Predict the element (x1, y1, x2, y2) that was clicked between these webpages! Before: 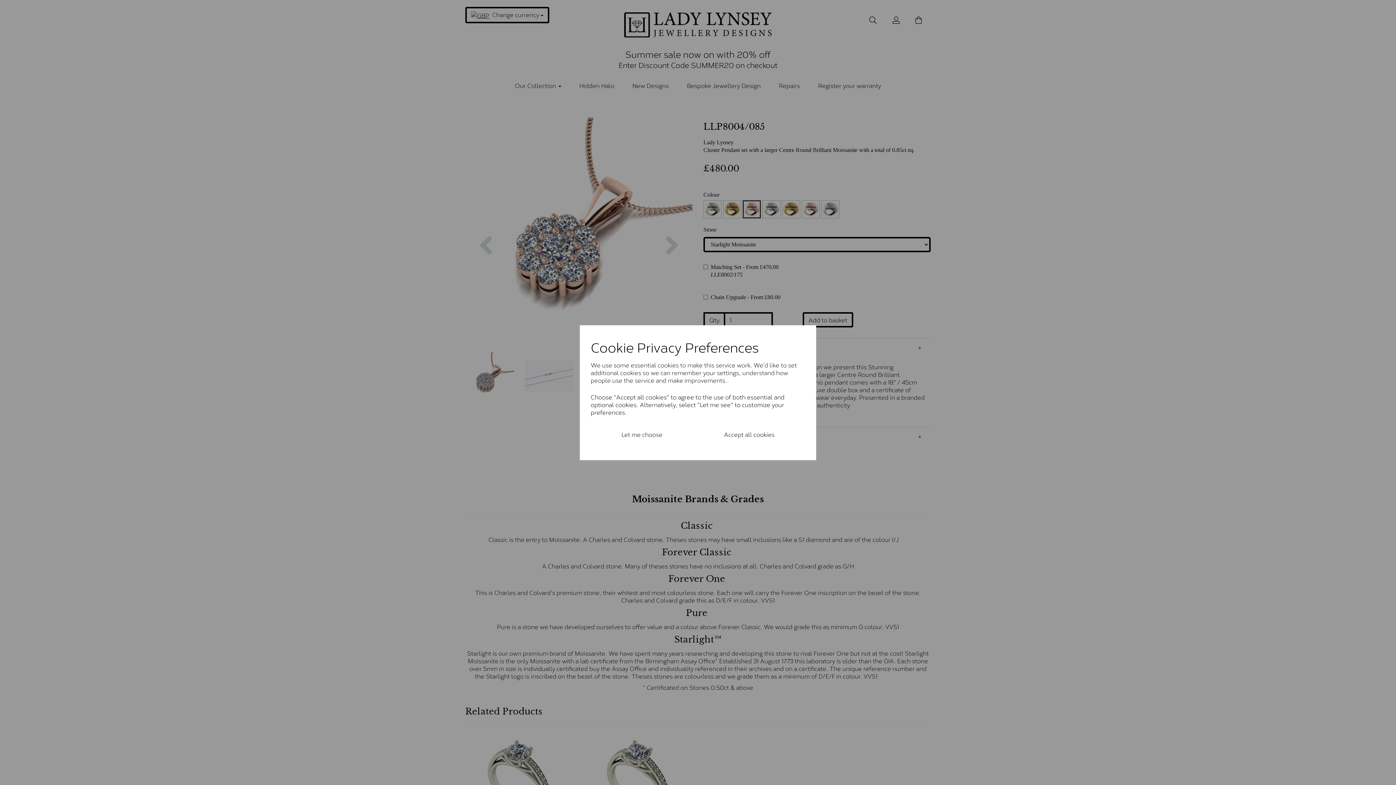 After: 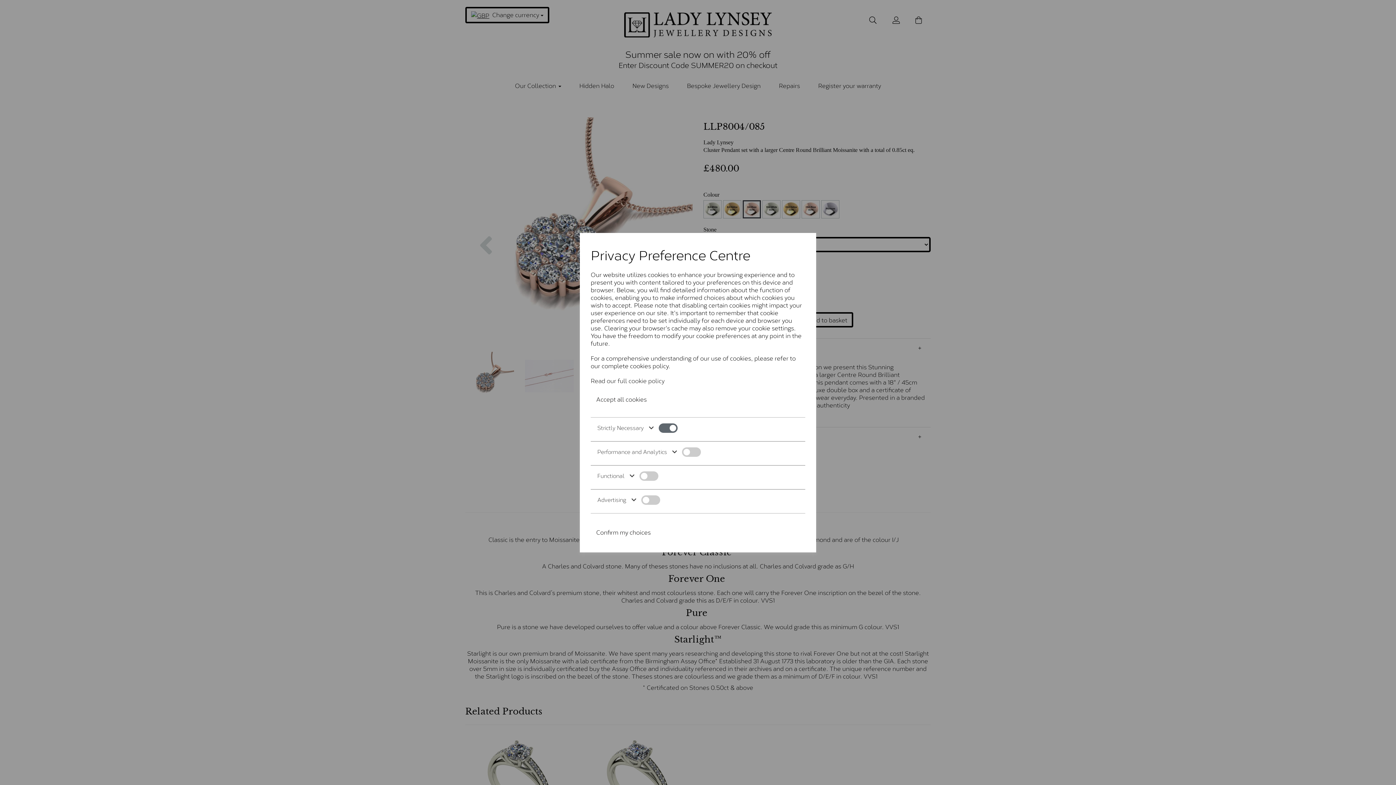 Action: bbox: (590, 424, 693, 443) label: Let me choose